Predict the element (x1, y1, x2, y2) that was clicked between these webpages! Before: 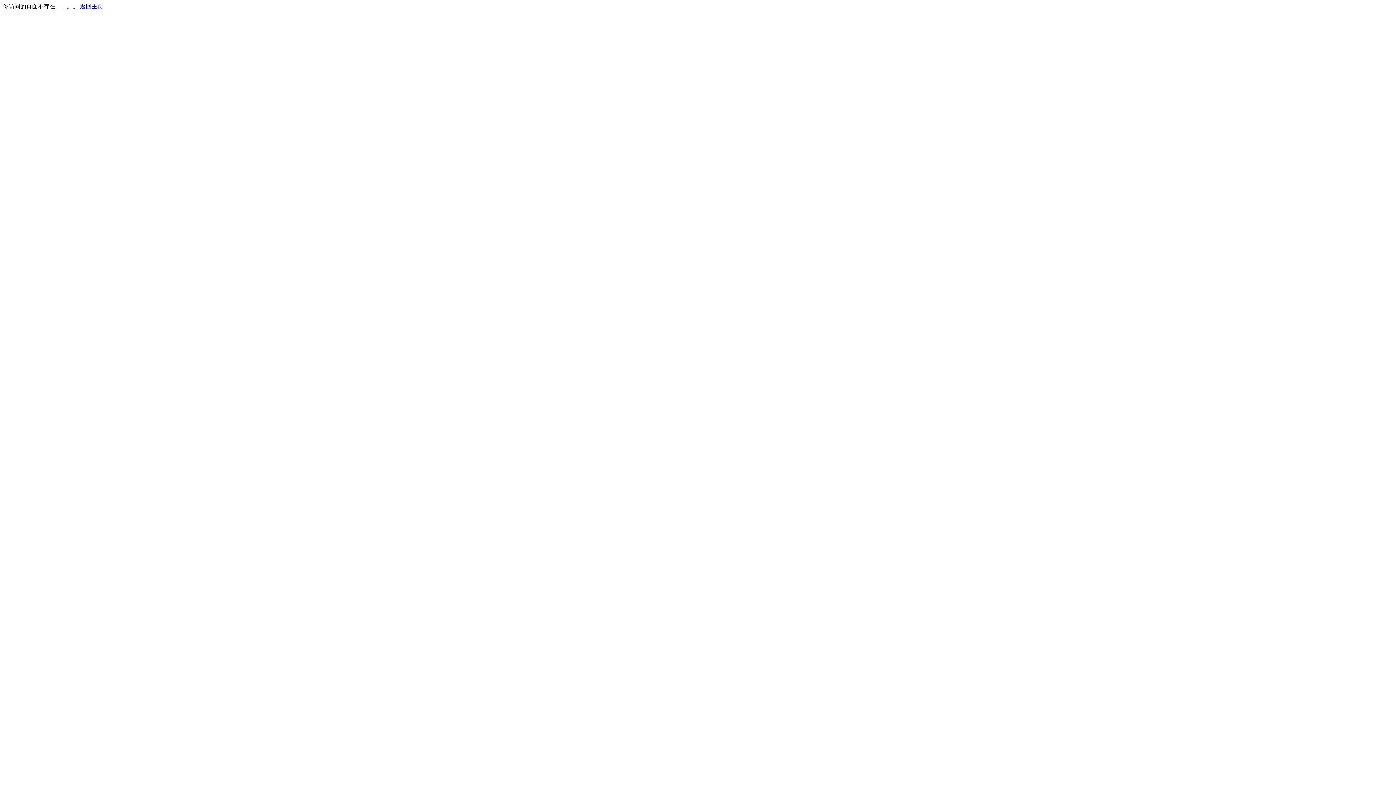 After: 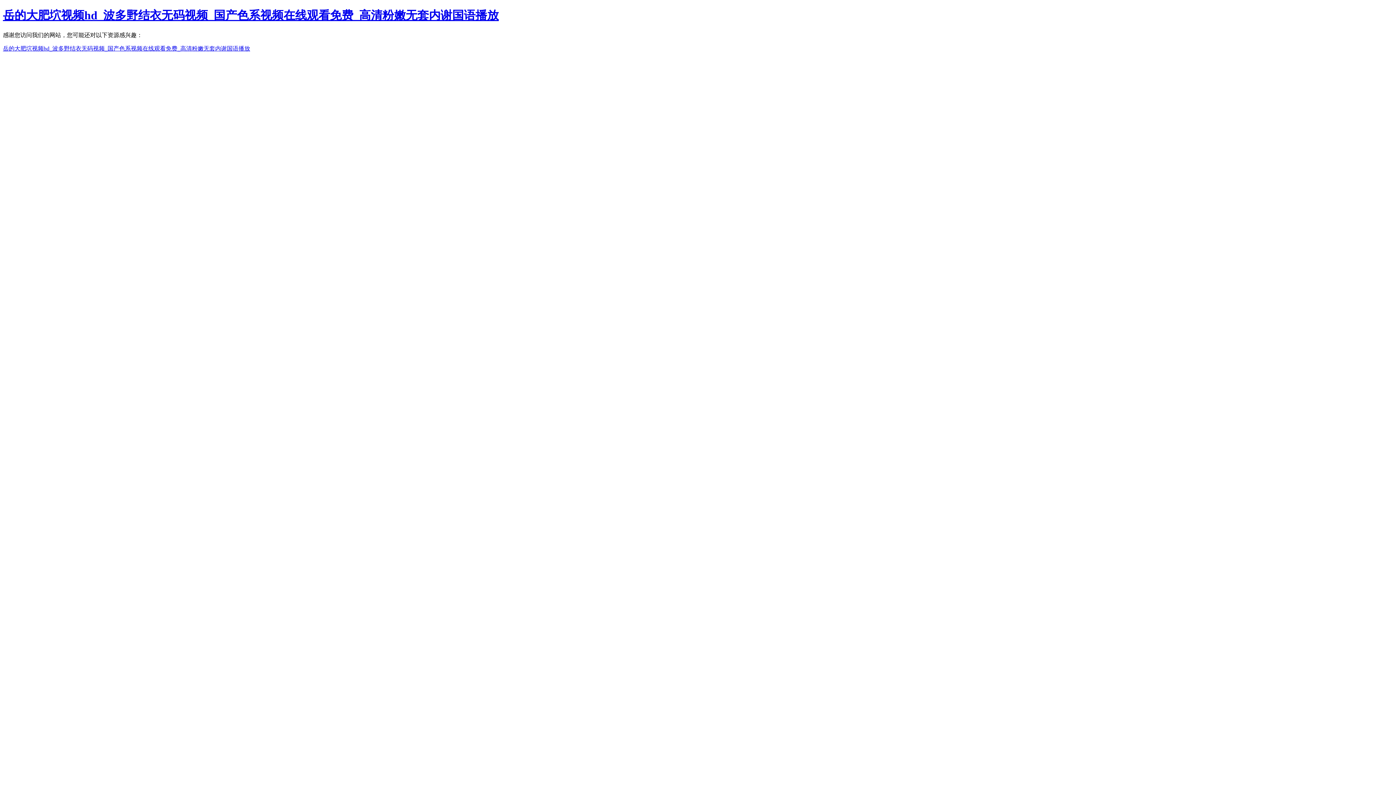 Action: label: 返回主页 bbox: (80, 3, 103, 9)